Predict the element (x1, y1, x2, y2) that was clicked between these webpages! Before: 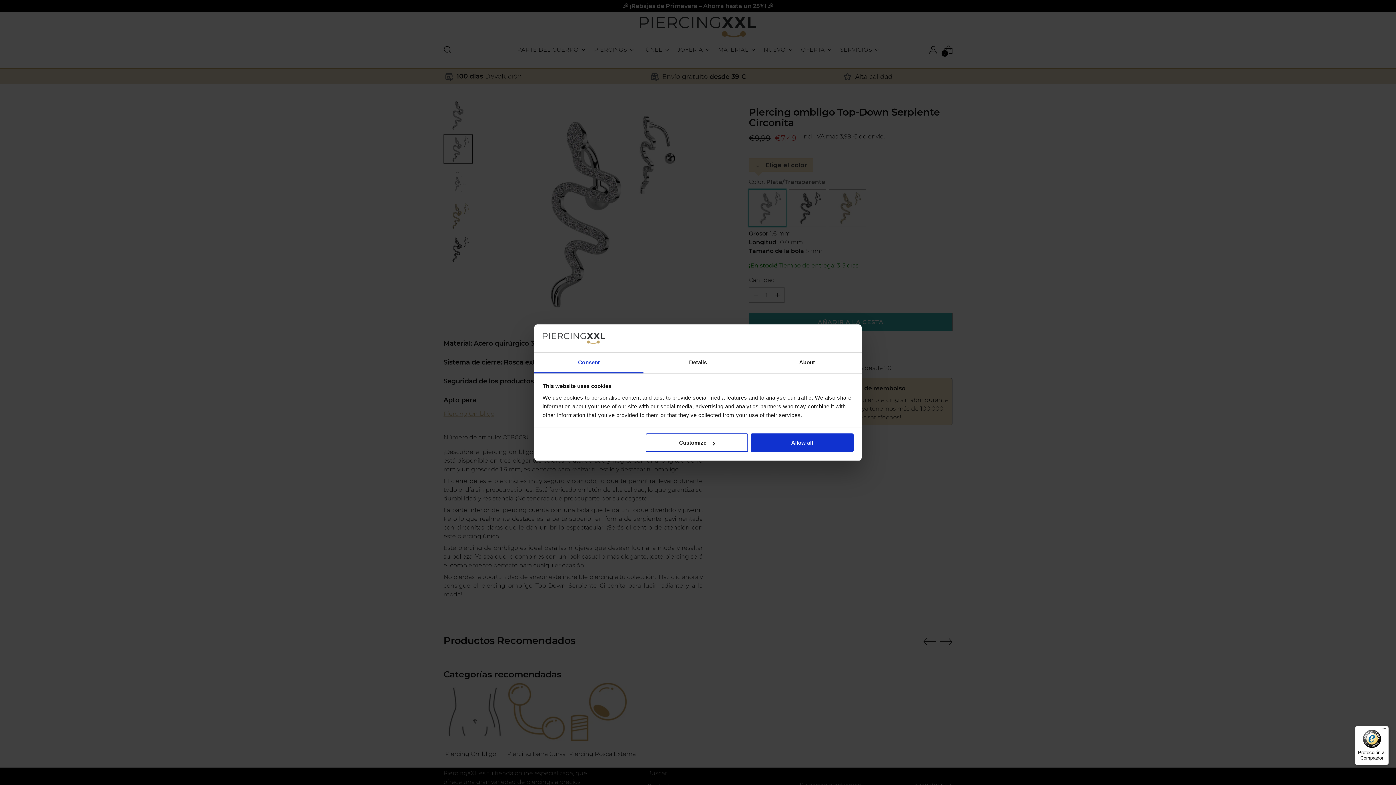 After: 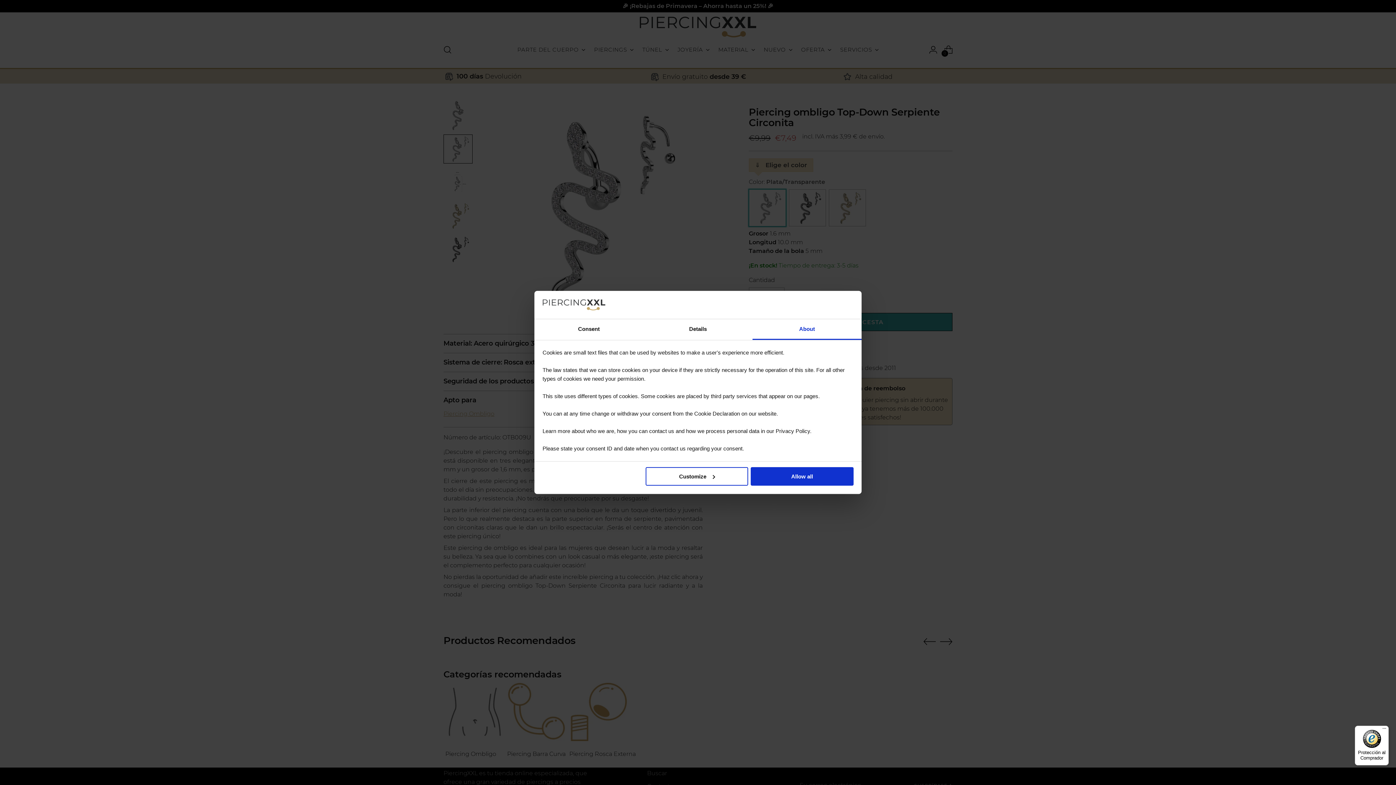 Action: label: About bbox: (752, 352, 861, 373)